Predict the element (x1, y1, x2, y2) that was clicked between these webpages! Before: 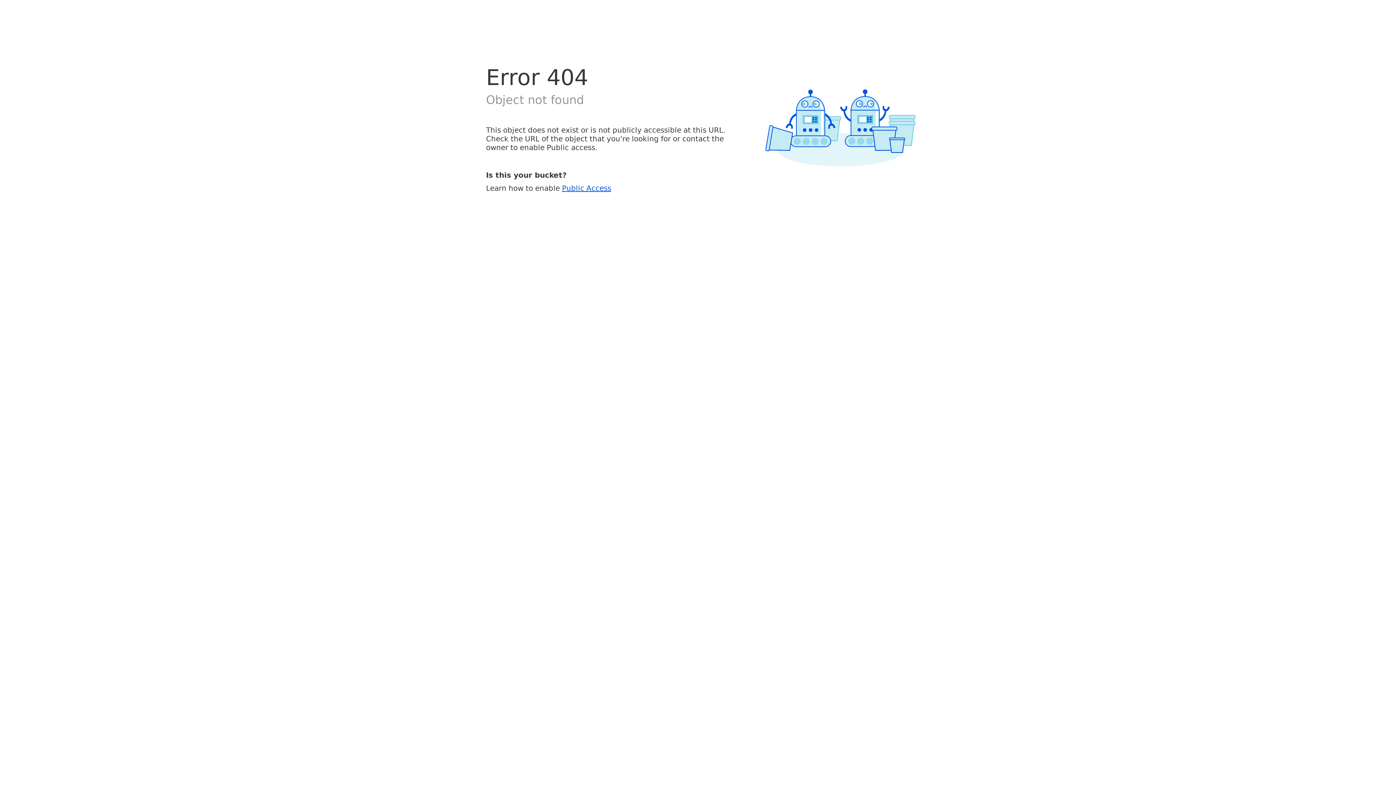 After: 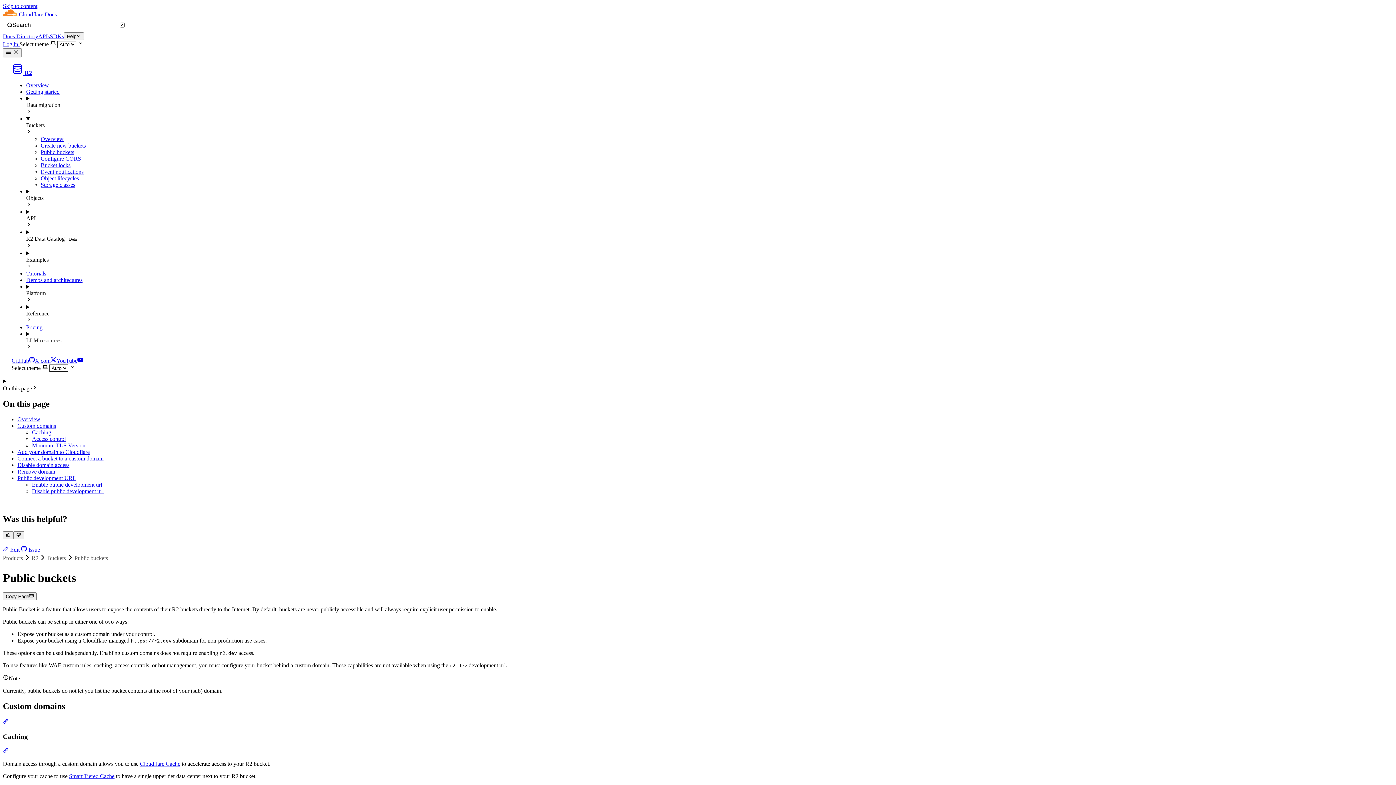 Action: bbox: (562, 183, 611, 192) label: Public Access